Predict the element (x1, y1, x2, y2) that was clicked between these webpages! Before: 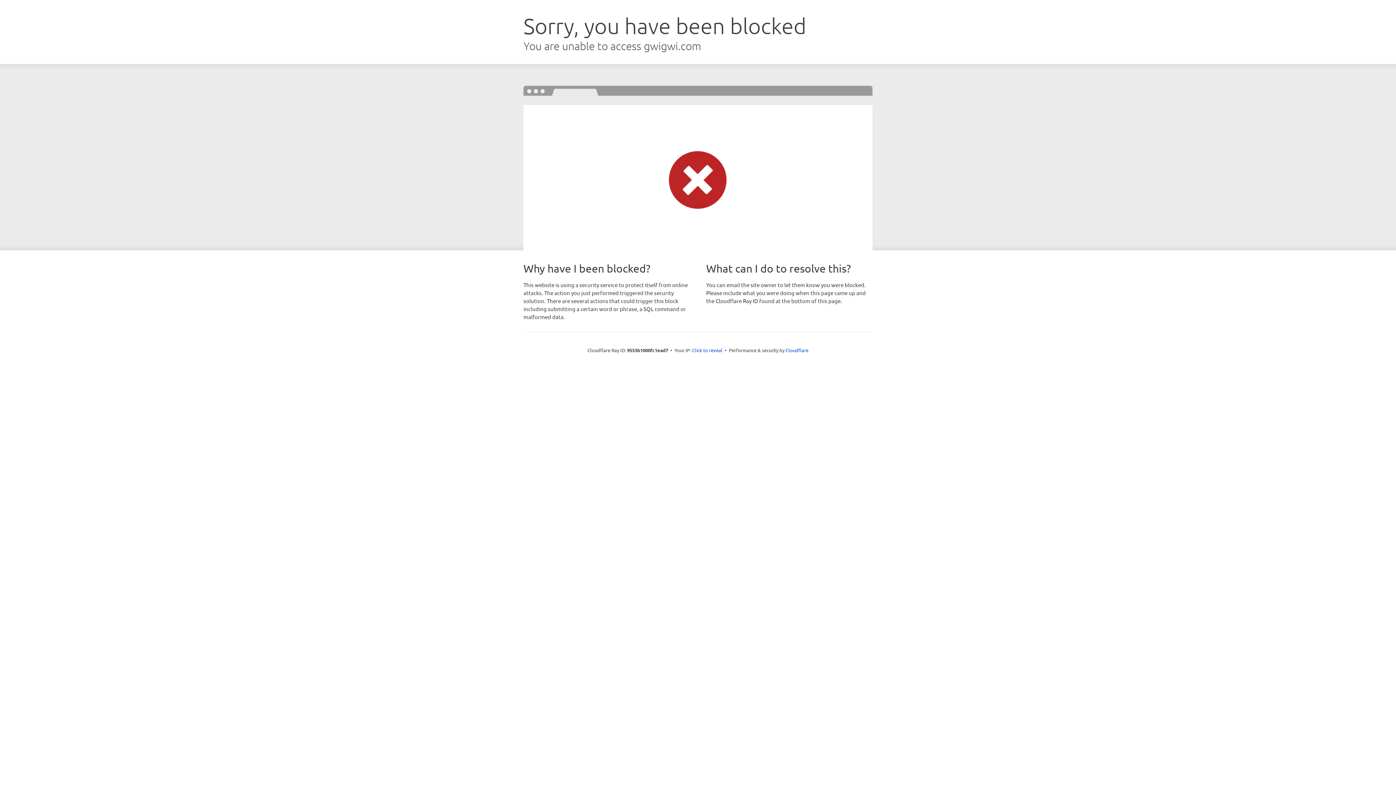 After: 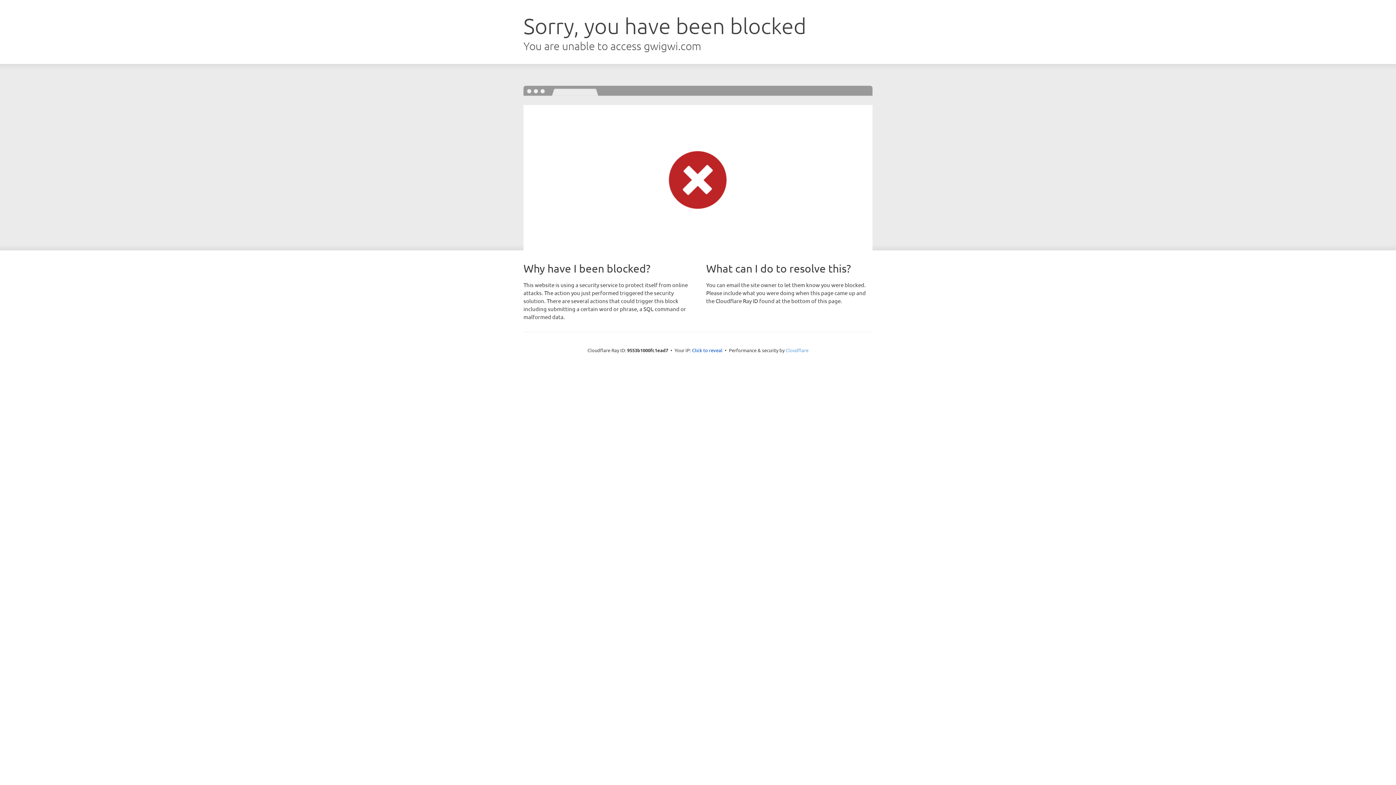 Action: label: Cloudflare bbox: (785, 347, 808, 353)